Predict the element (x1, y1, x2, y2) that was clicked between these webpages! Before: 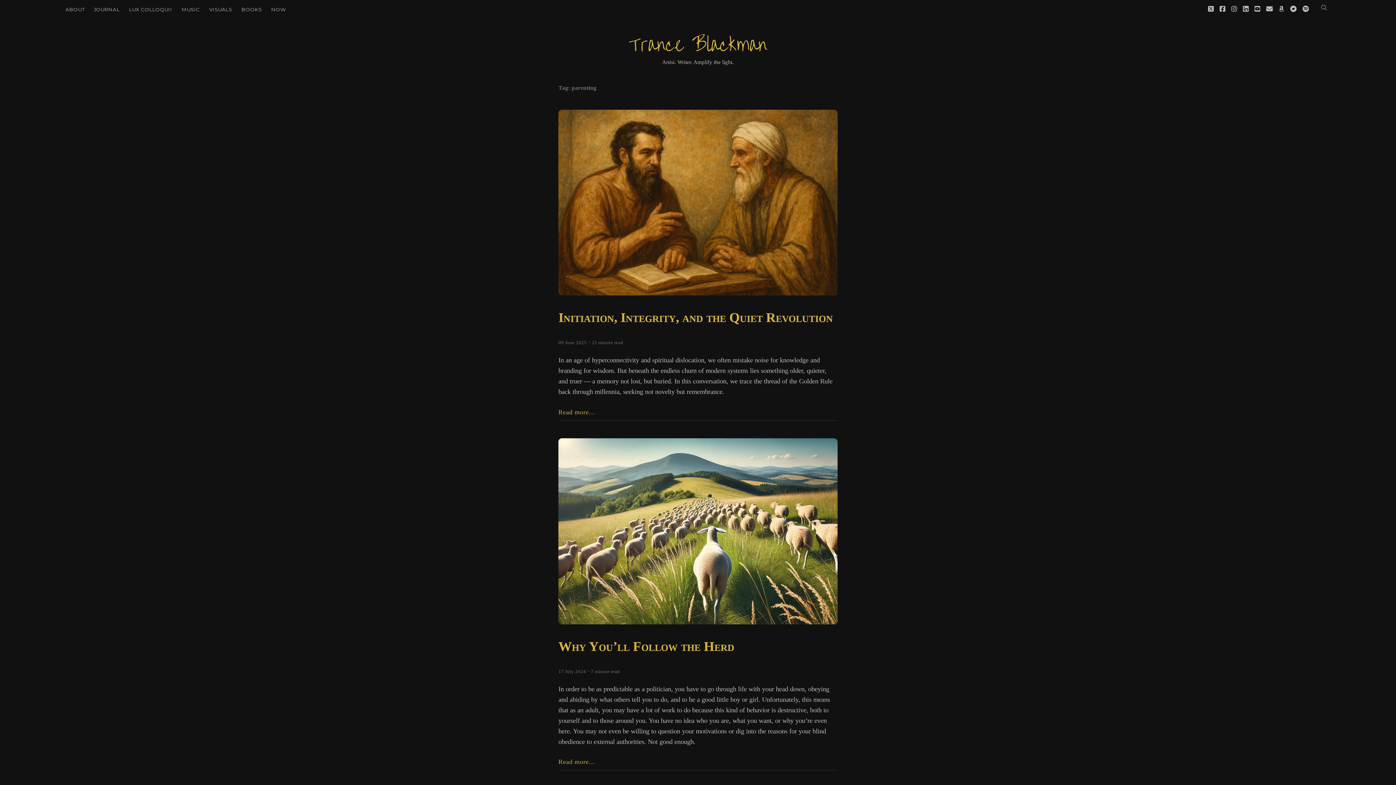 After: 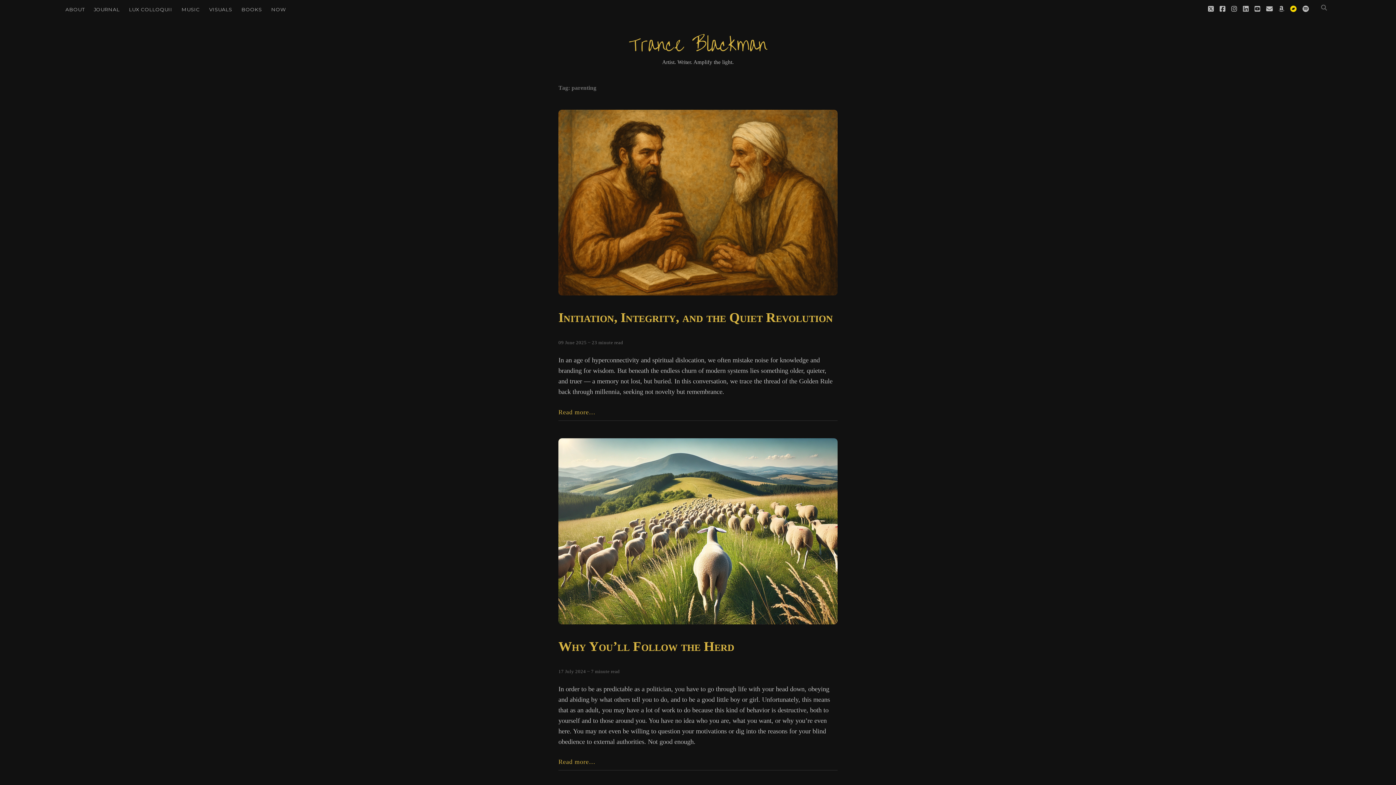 Action: bbox: (1290, 5, 1297, 12) label: bandcamp